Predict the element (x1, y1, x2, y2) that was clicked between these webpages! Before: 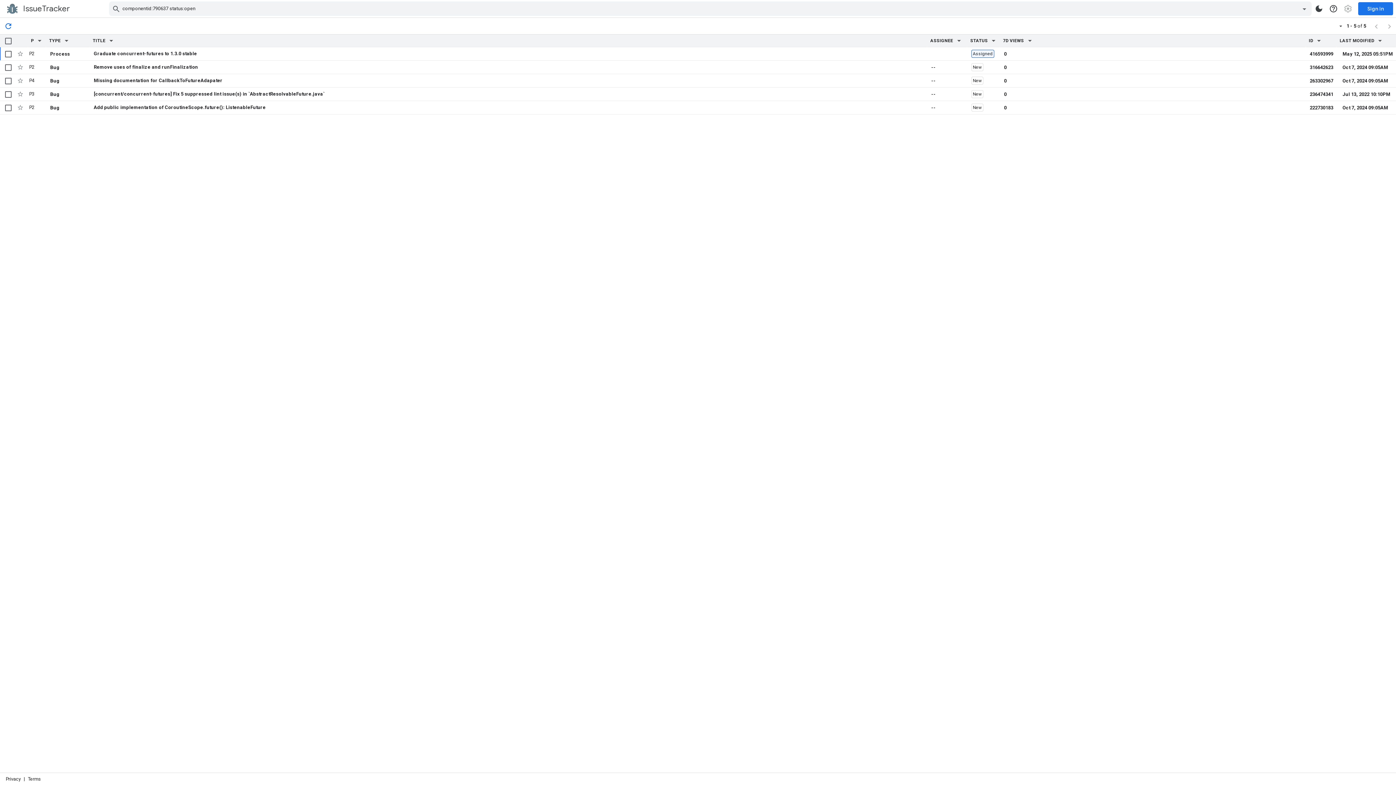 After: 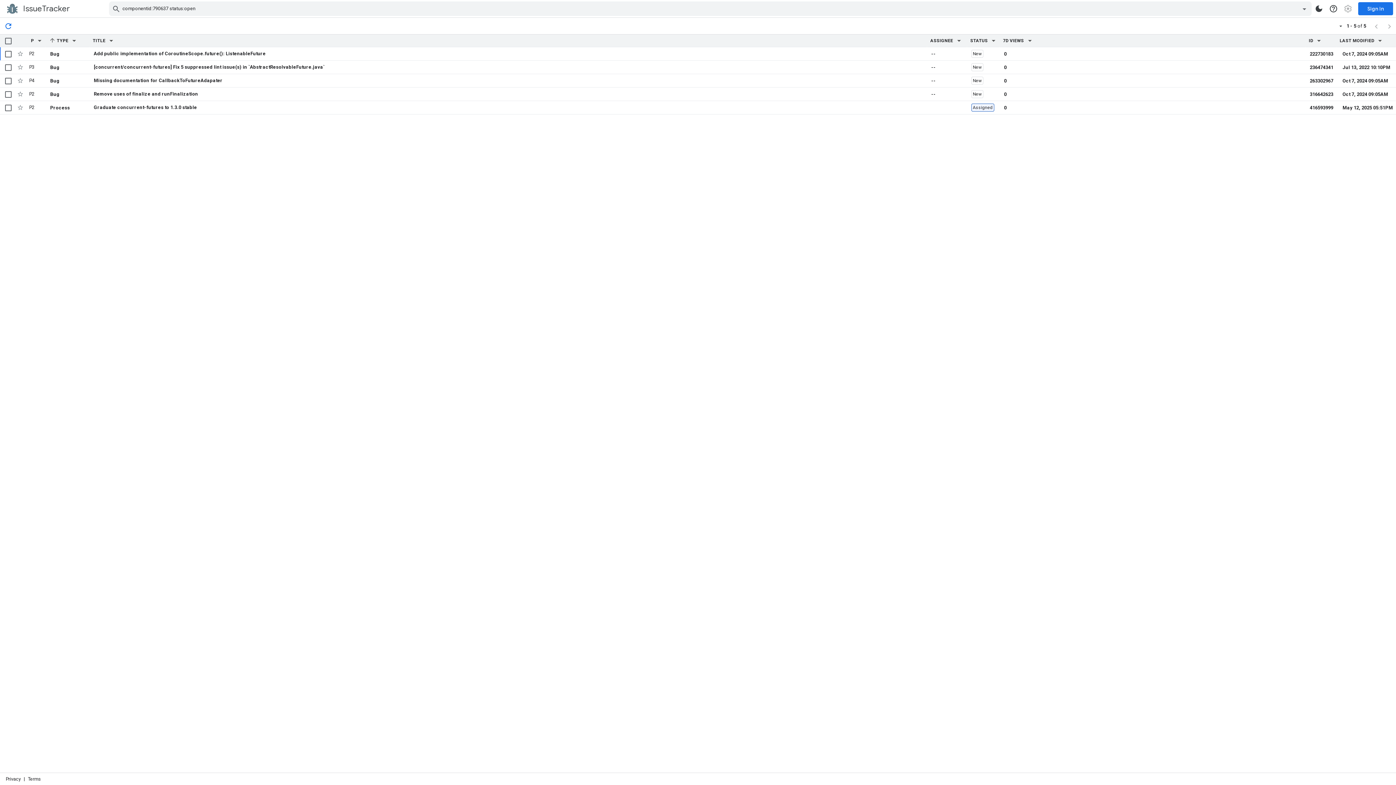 Action: bbox: (46, 34, 61, 46) label: TYPE, sortable